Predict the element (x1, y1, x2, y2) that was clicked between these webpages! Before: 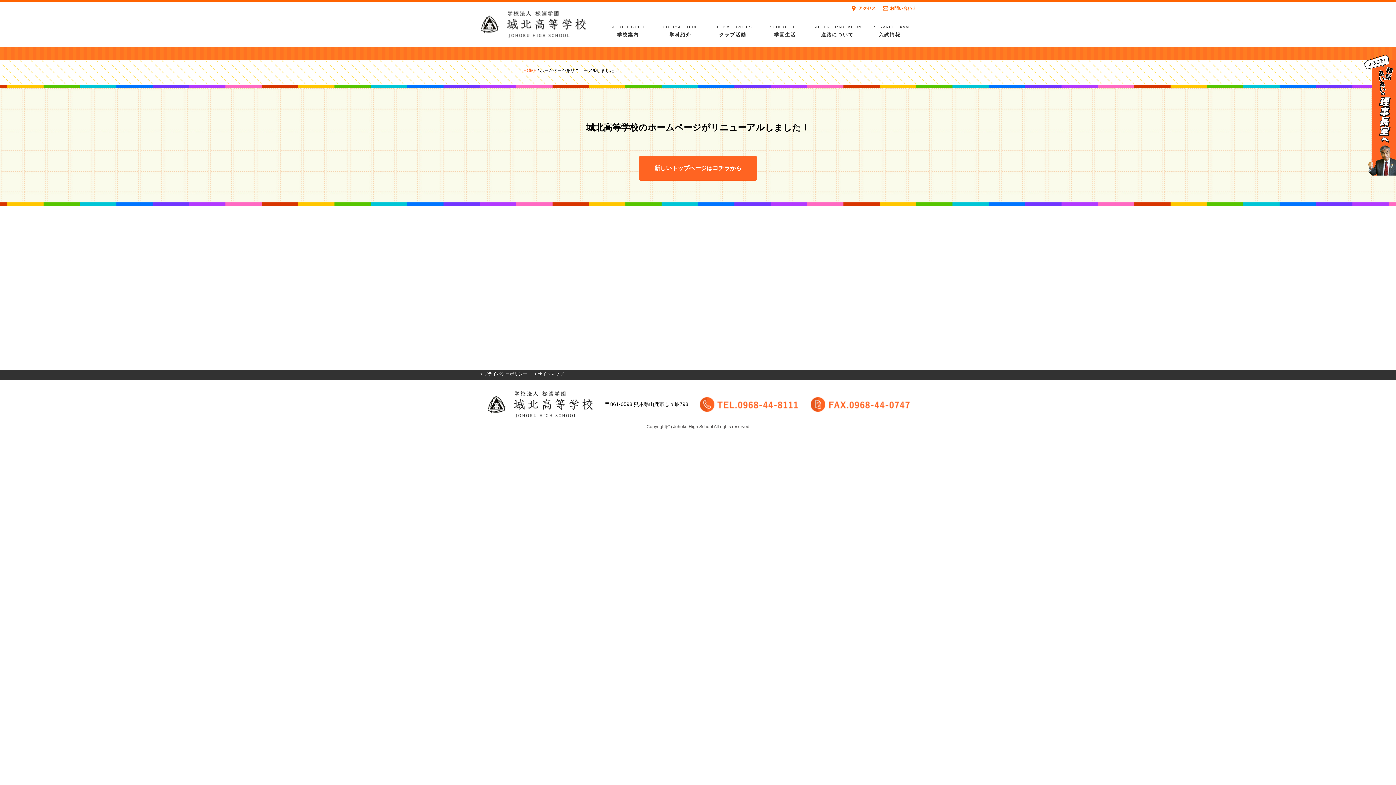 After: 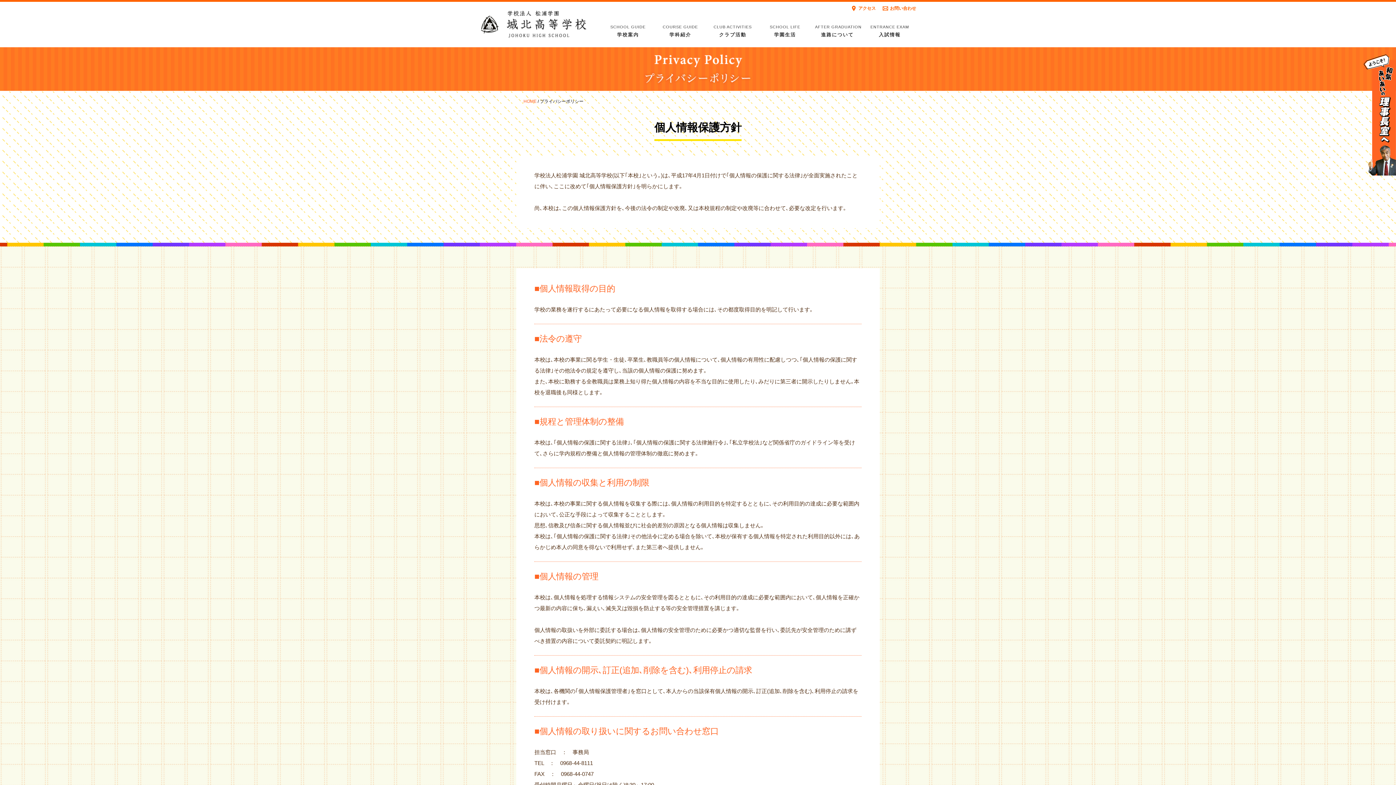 Action: bbox: (480, 371, 527, 376) label: > プライバシーポリシー